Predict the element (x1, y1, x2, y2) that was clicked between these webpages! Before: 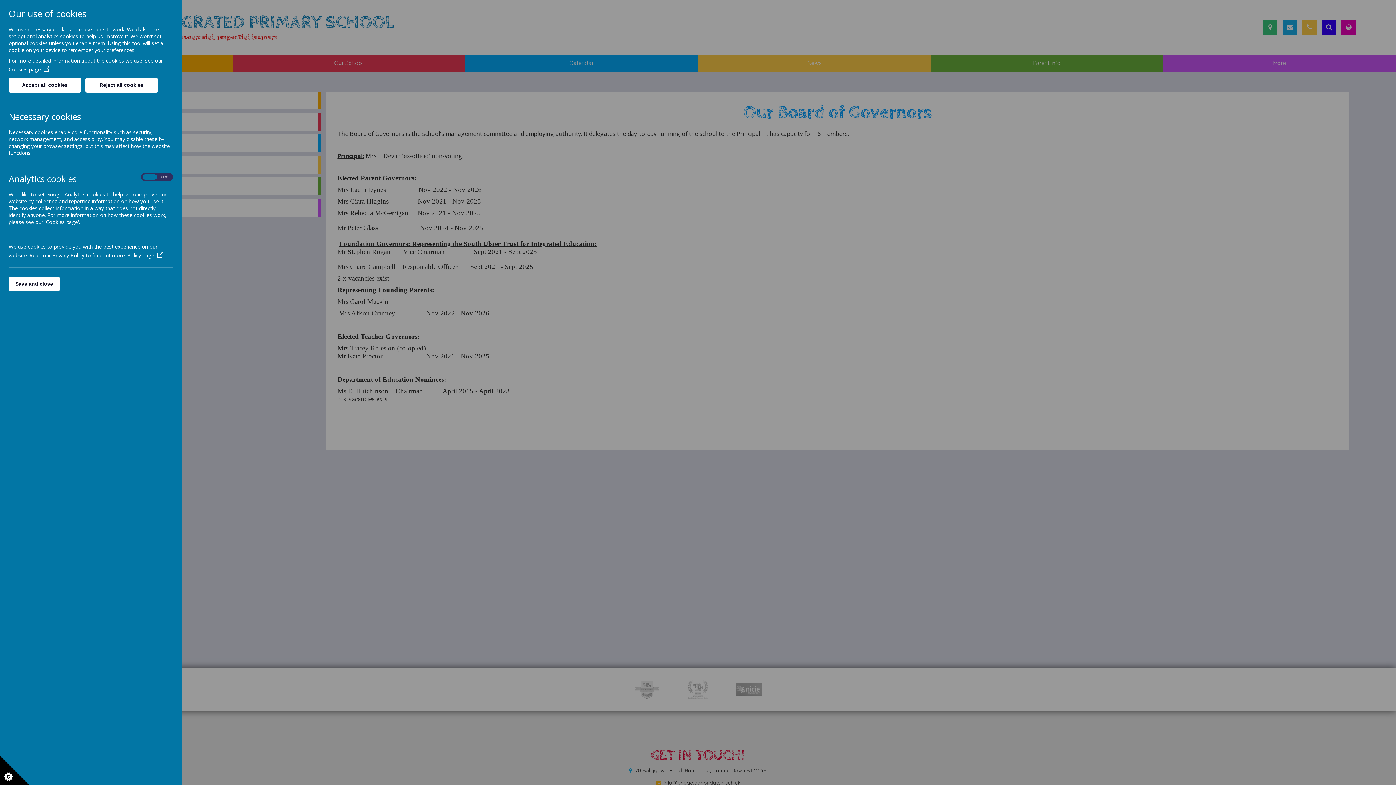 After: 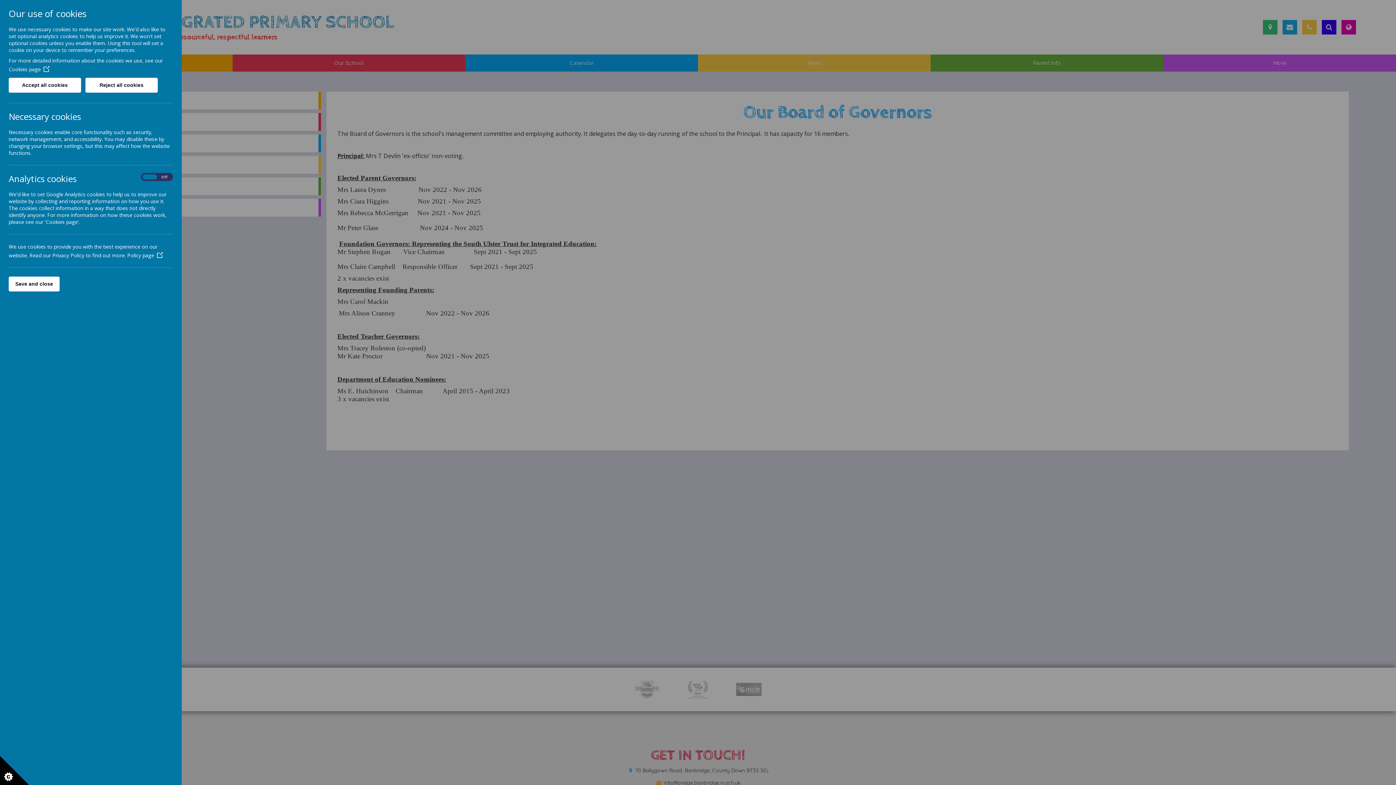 Action: bbox: (127, 252, 162, 258) label: Policy page